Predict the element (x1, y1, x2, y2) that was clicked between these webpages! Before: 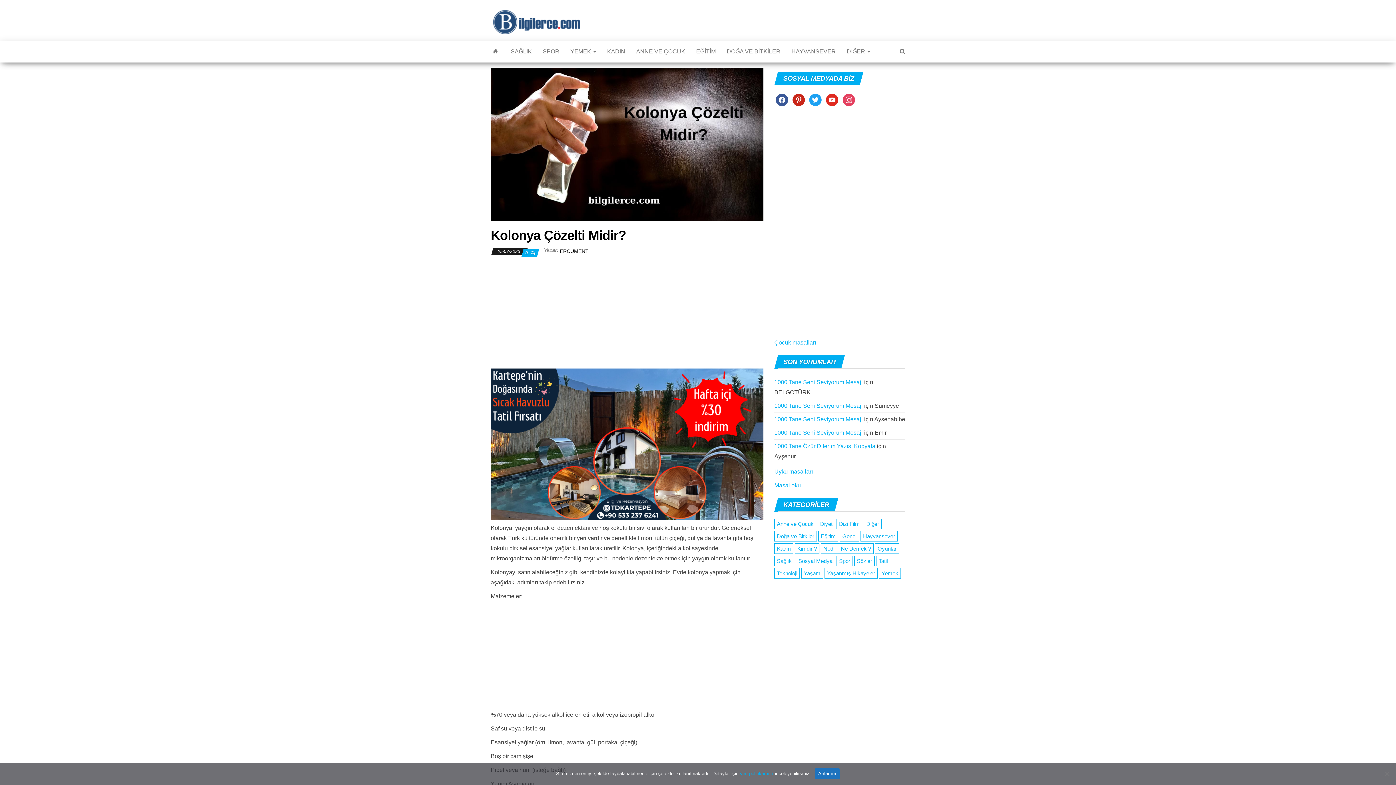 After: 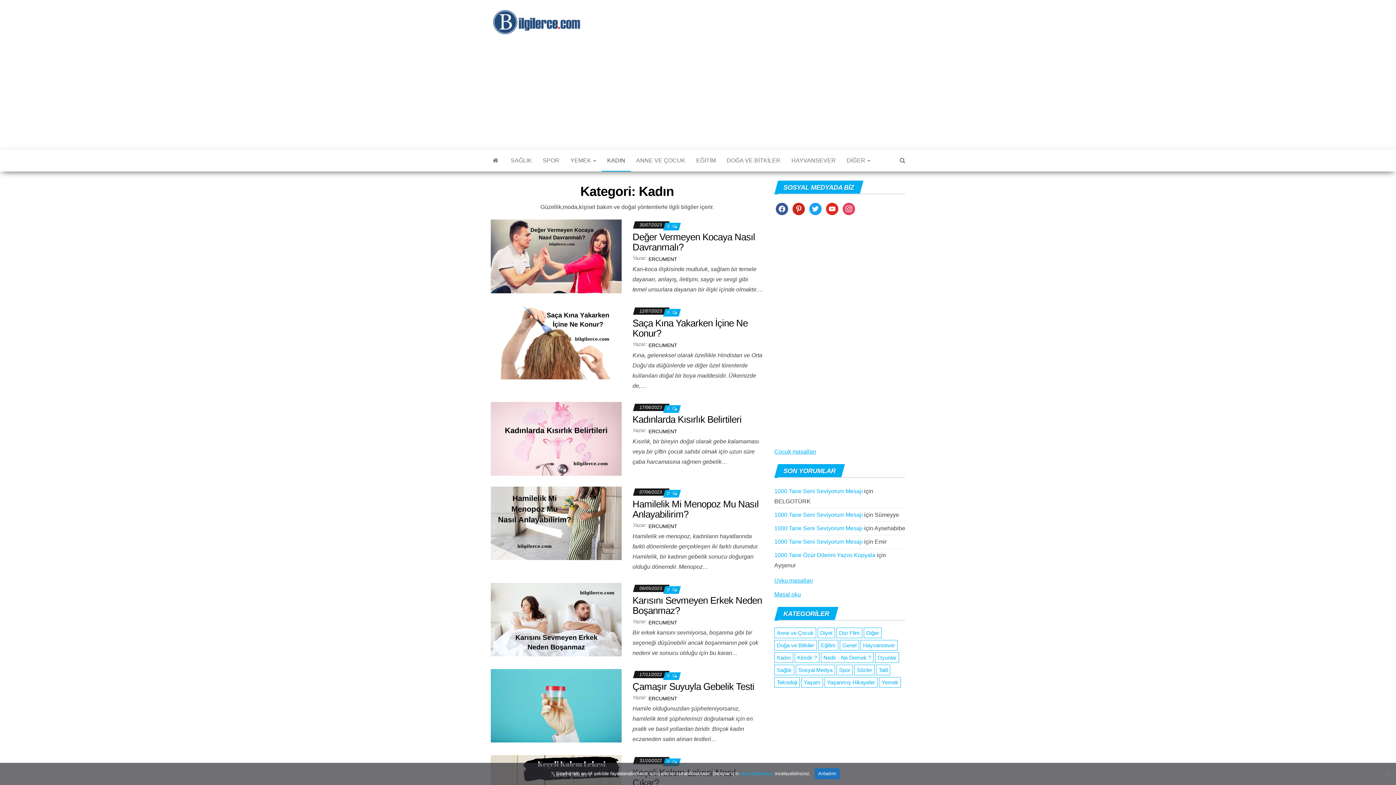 Action: label: Kadın (84 öge) bbox: (774, 543, 793, 554)